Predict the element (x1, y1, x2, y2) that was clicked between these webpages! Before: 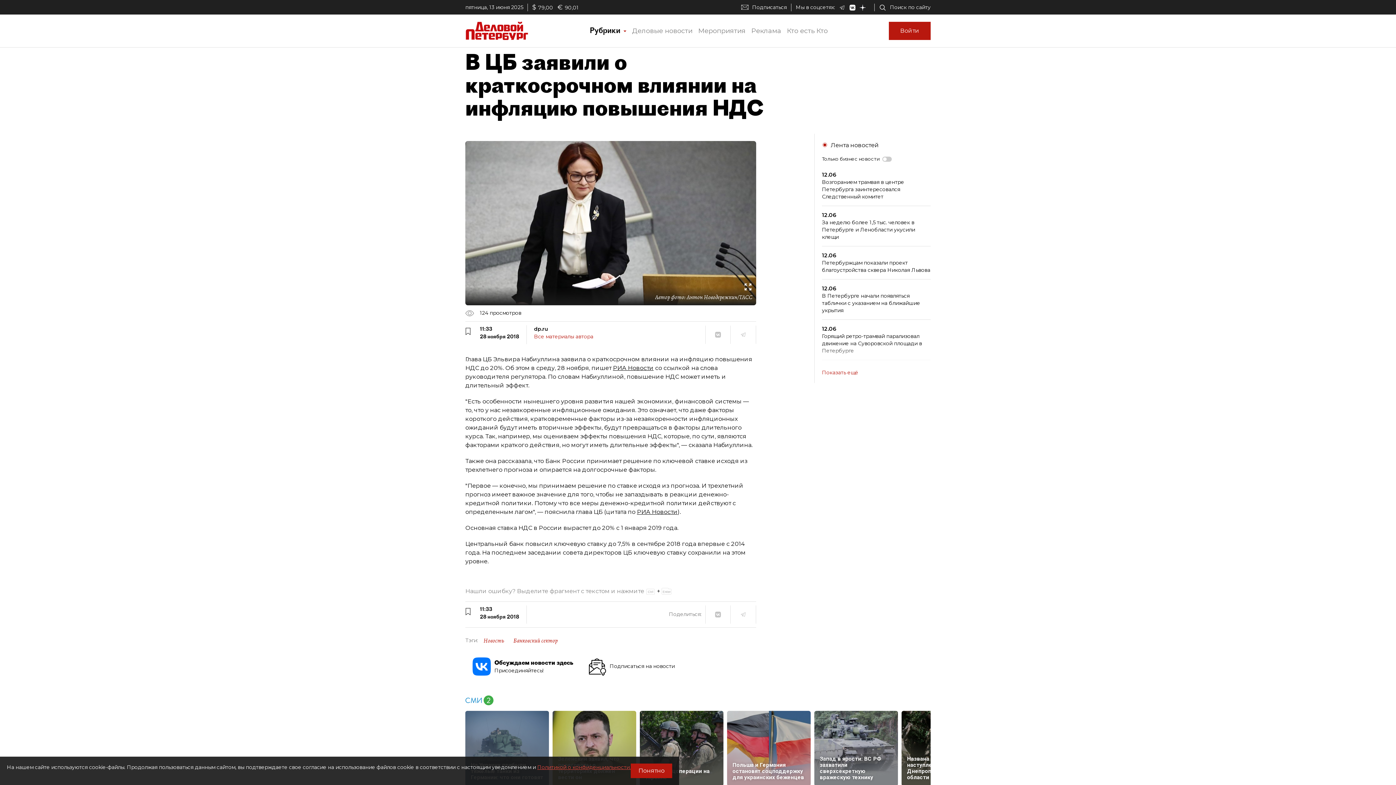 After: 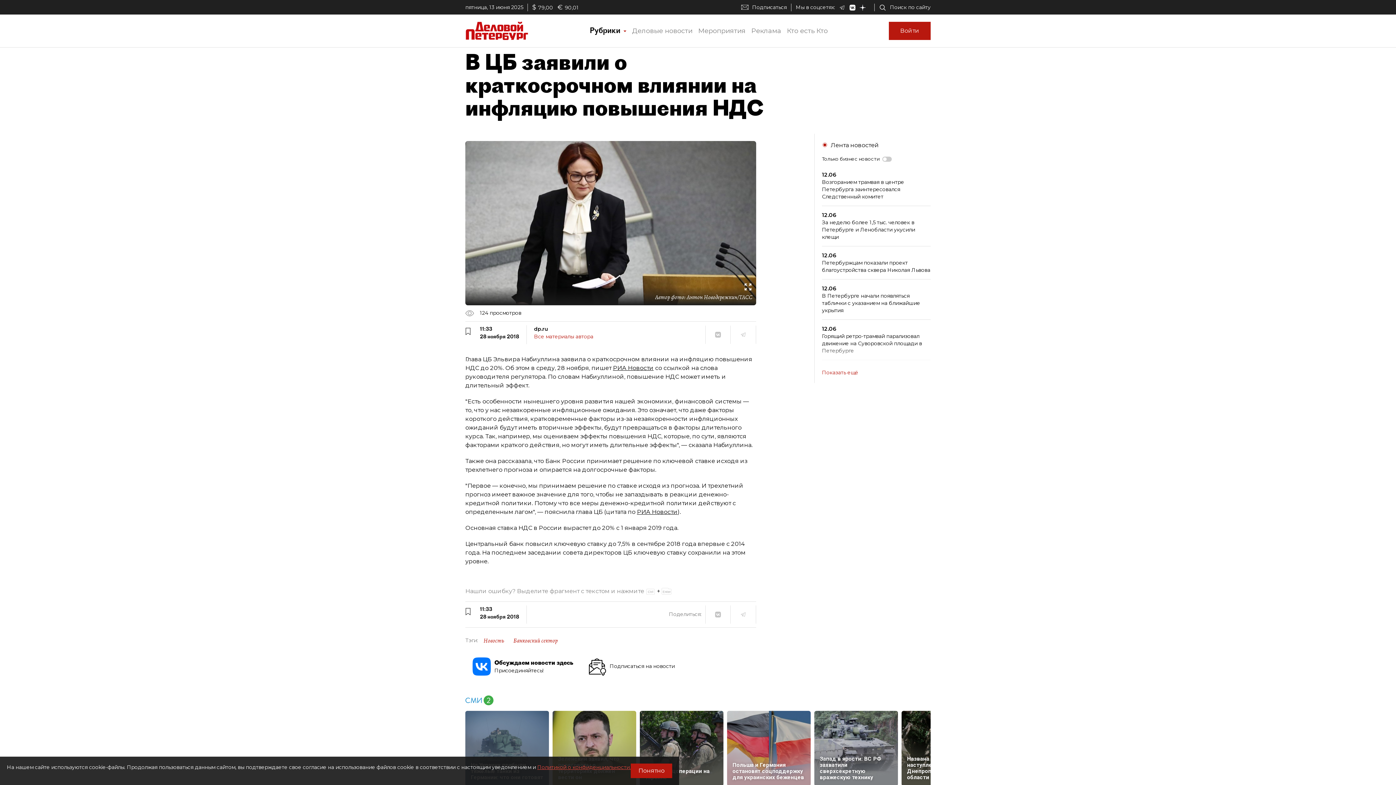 Action: bbox: (849, 4, 860, 10)